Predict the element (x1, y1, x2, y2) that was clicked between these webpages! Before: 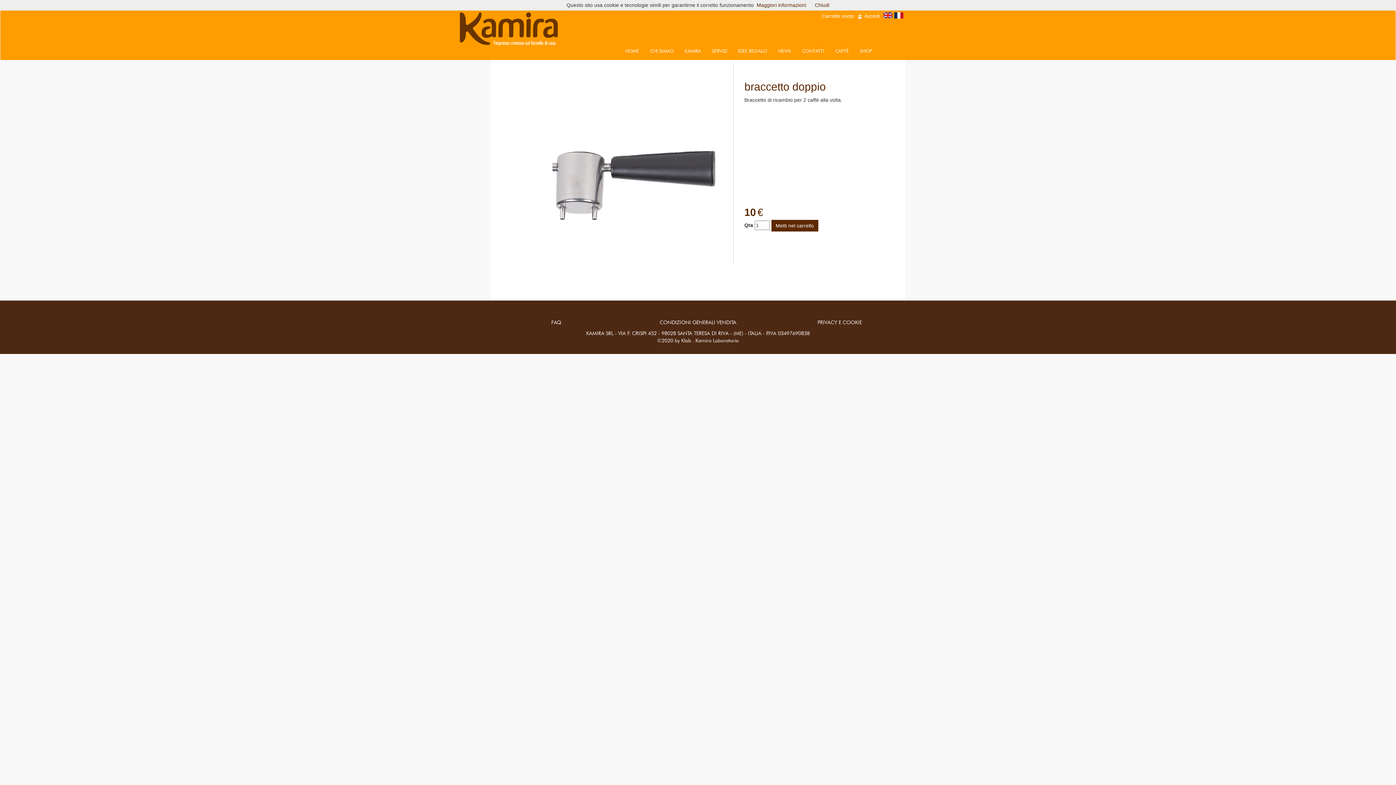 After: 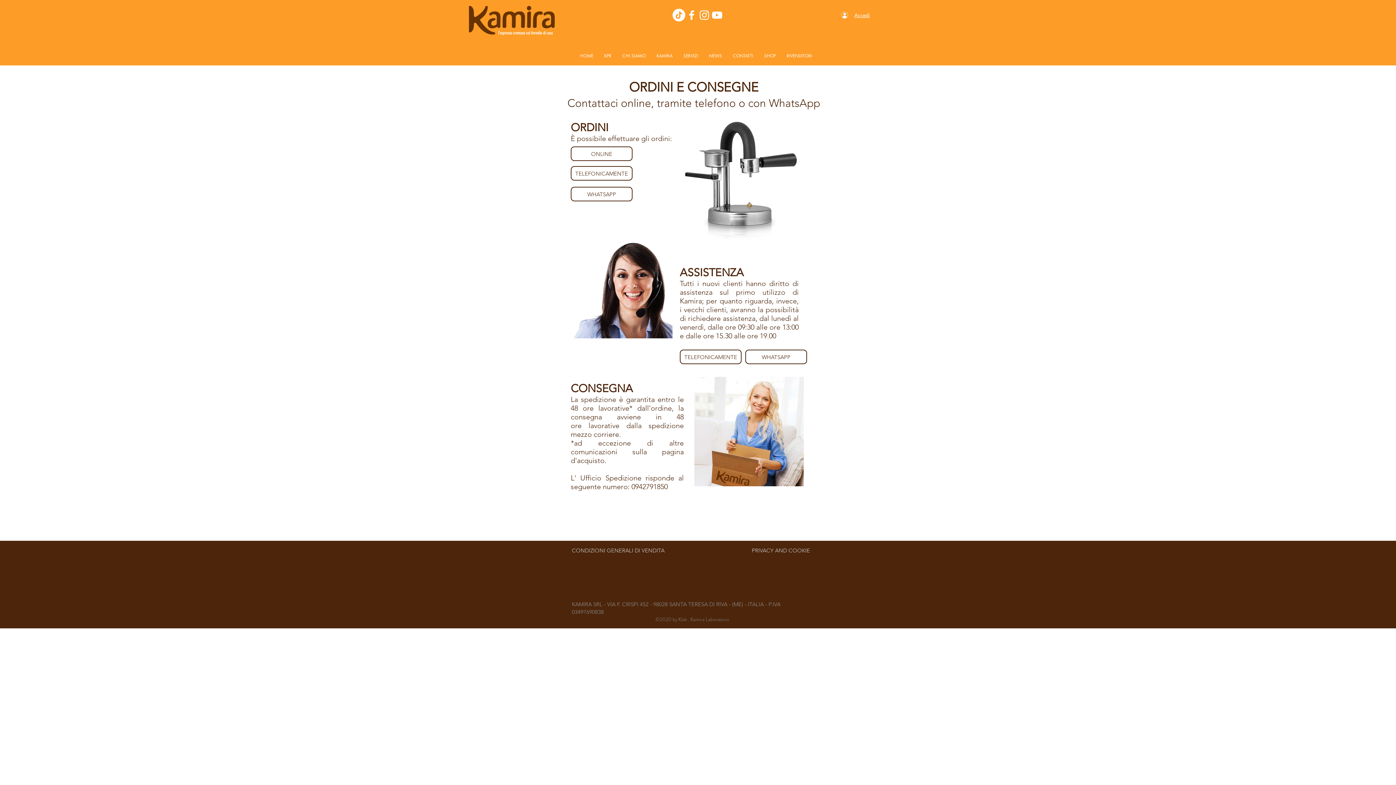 Action: bbox: (706, 41, 732, 60) label: SERVIZI